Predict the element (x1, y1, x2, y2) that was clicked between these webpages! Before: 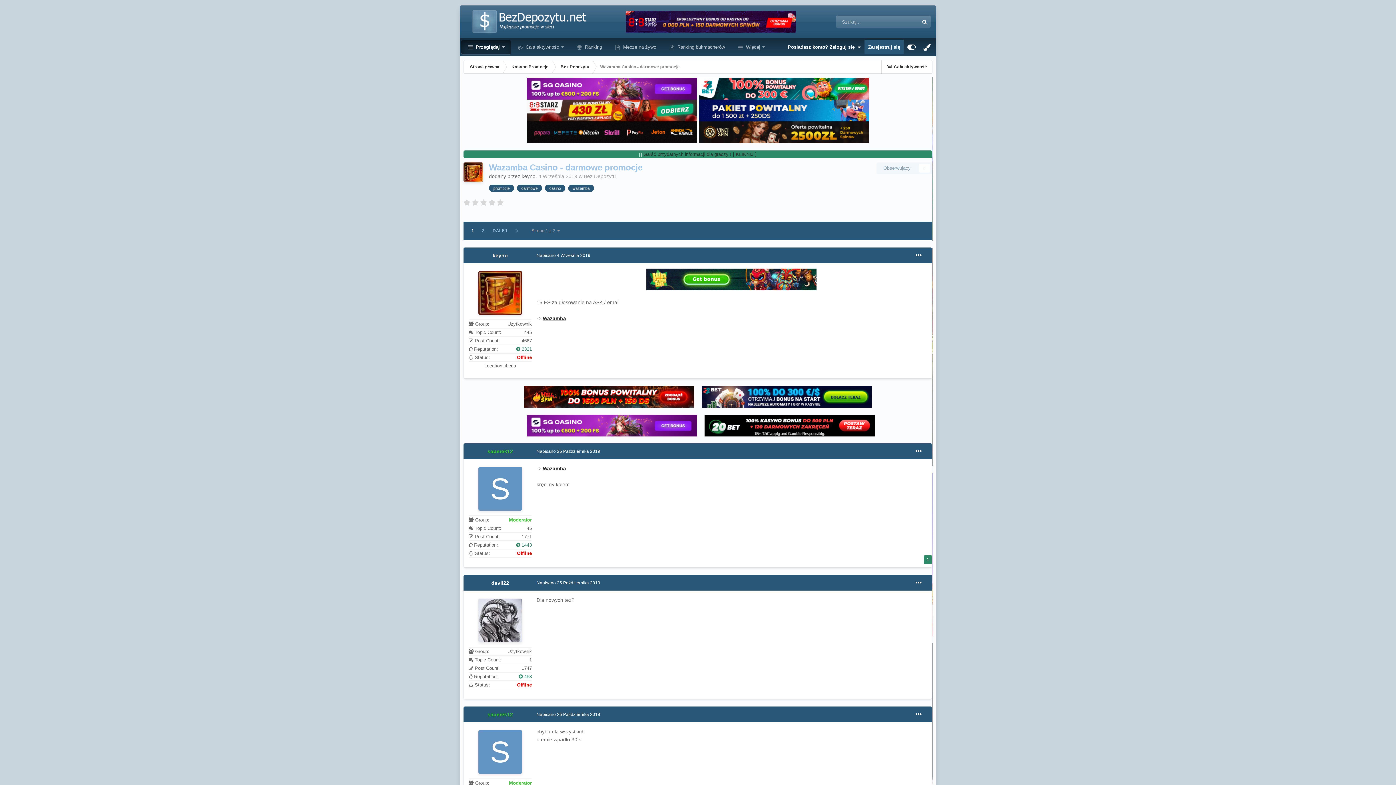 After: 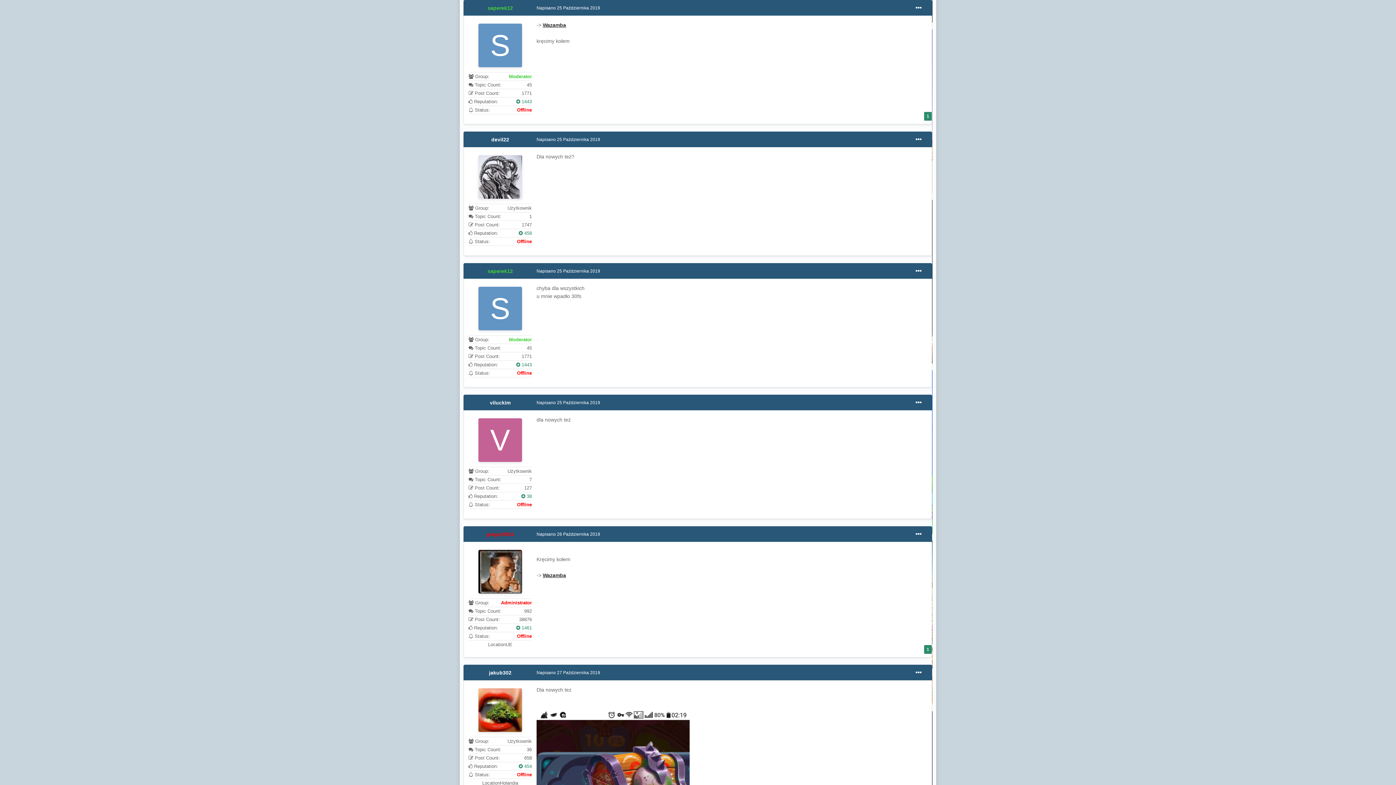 Action: bbox: (536, 449, 600, 454) label: Napisano 25 Października 2019